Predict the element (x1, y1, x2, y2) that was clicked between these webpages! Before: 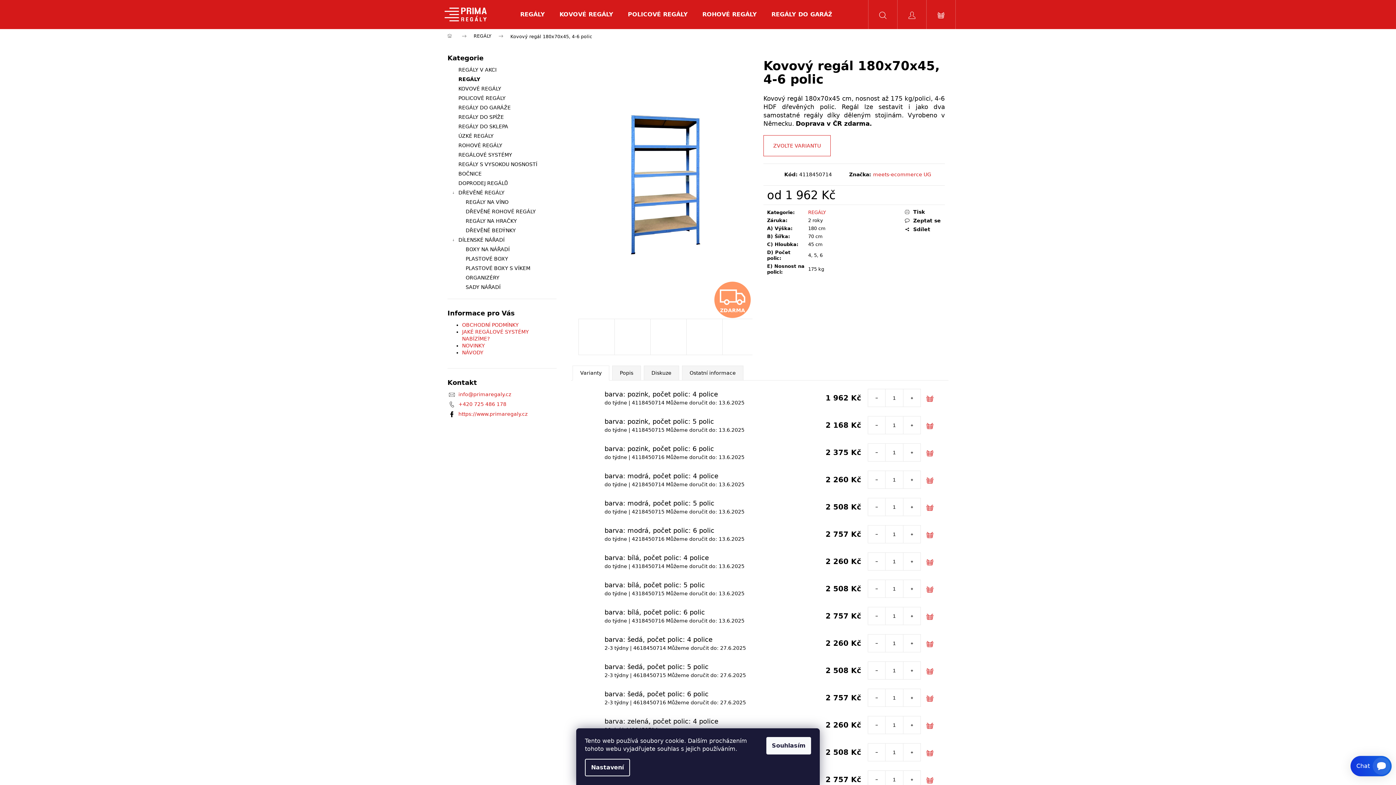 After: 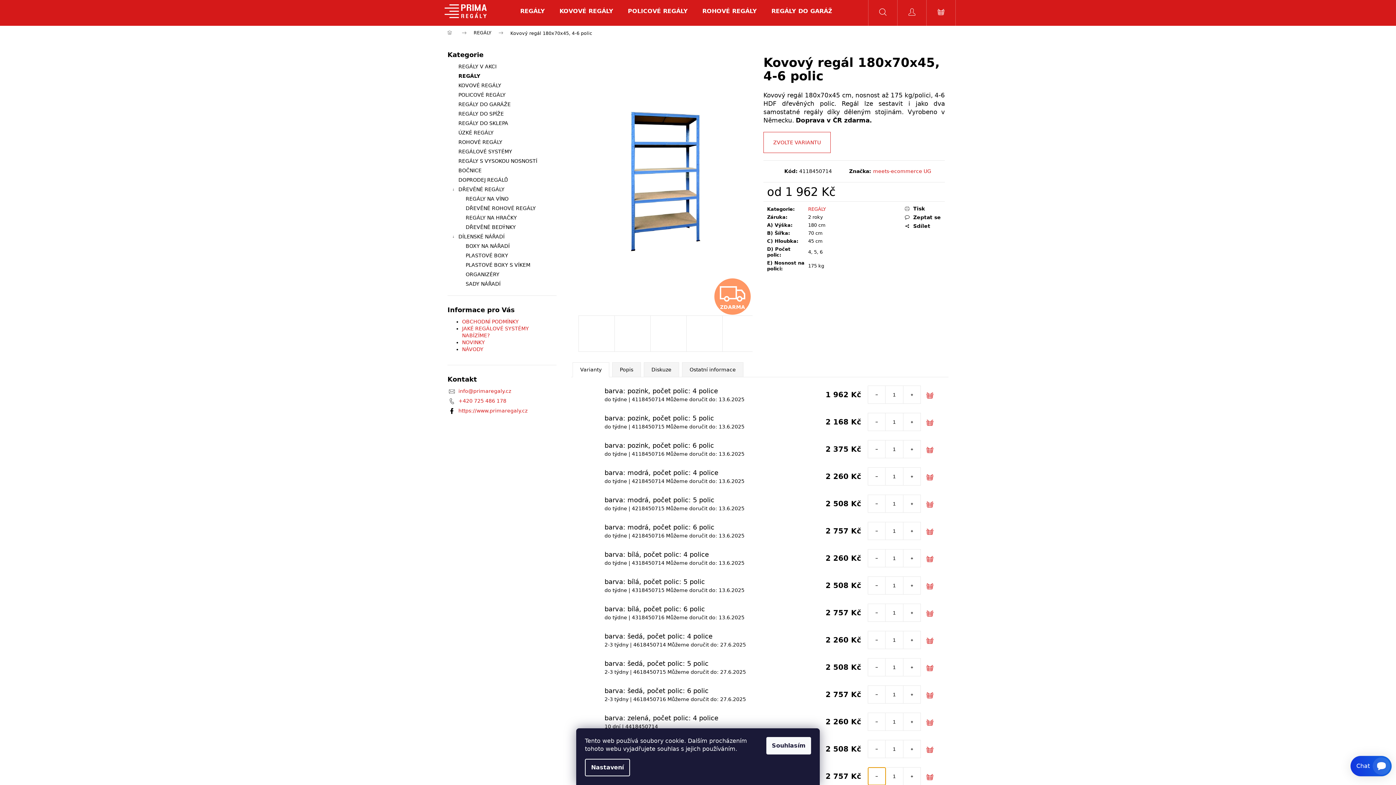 Action: bbox: (868, 771, 885, 788) label: Snížit množství o 1